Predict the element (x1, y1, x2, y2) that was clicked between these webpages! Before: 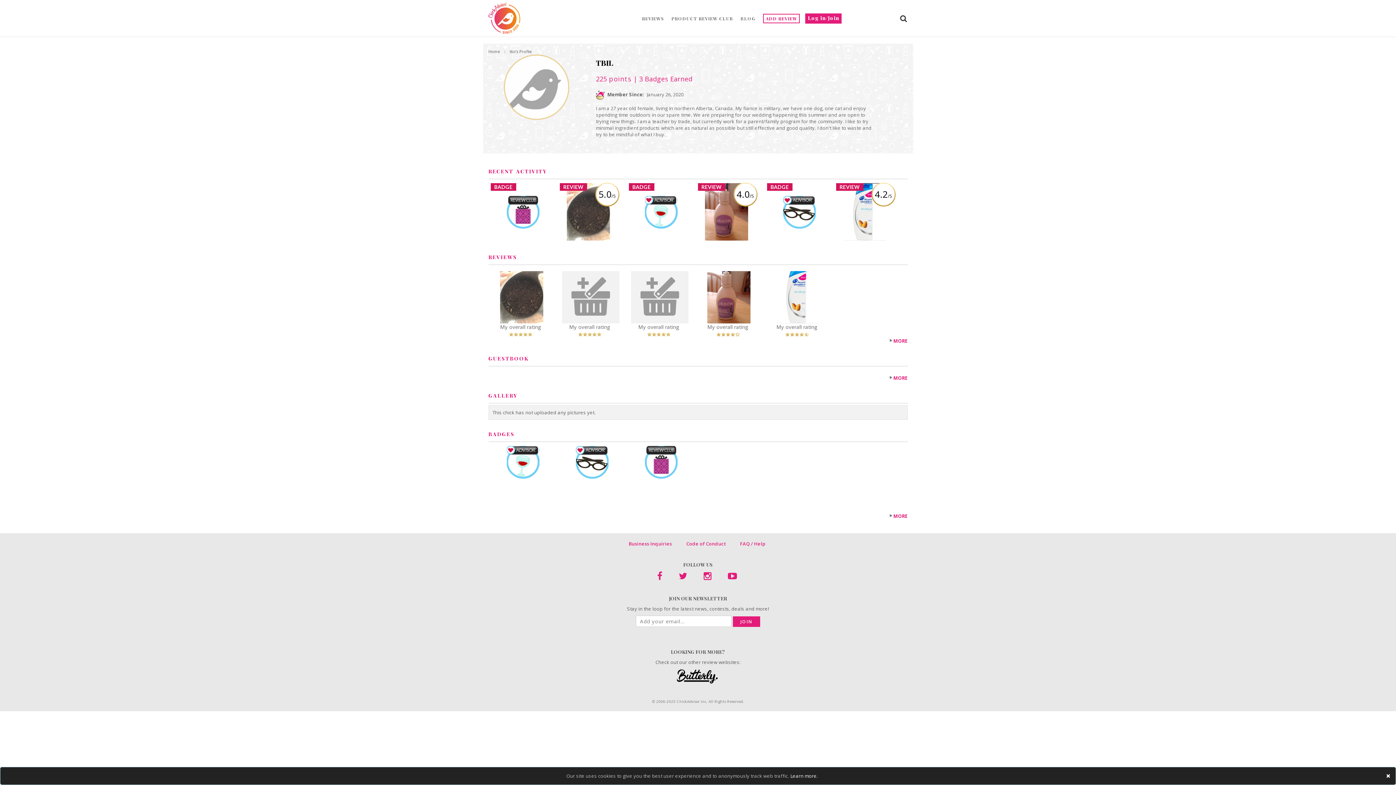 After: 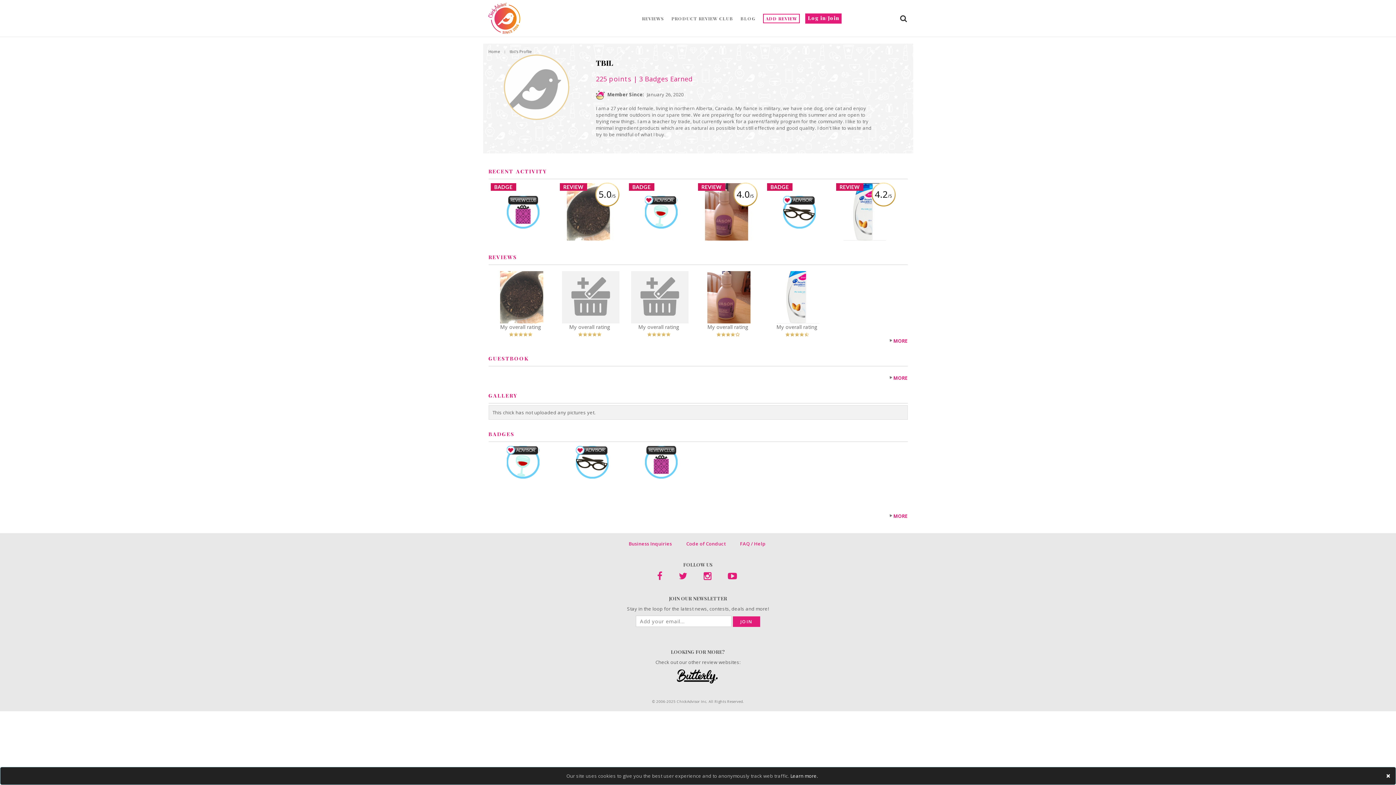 Action: bbox: (702, 574, 712, 581)